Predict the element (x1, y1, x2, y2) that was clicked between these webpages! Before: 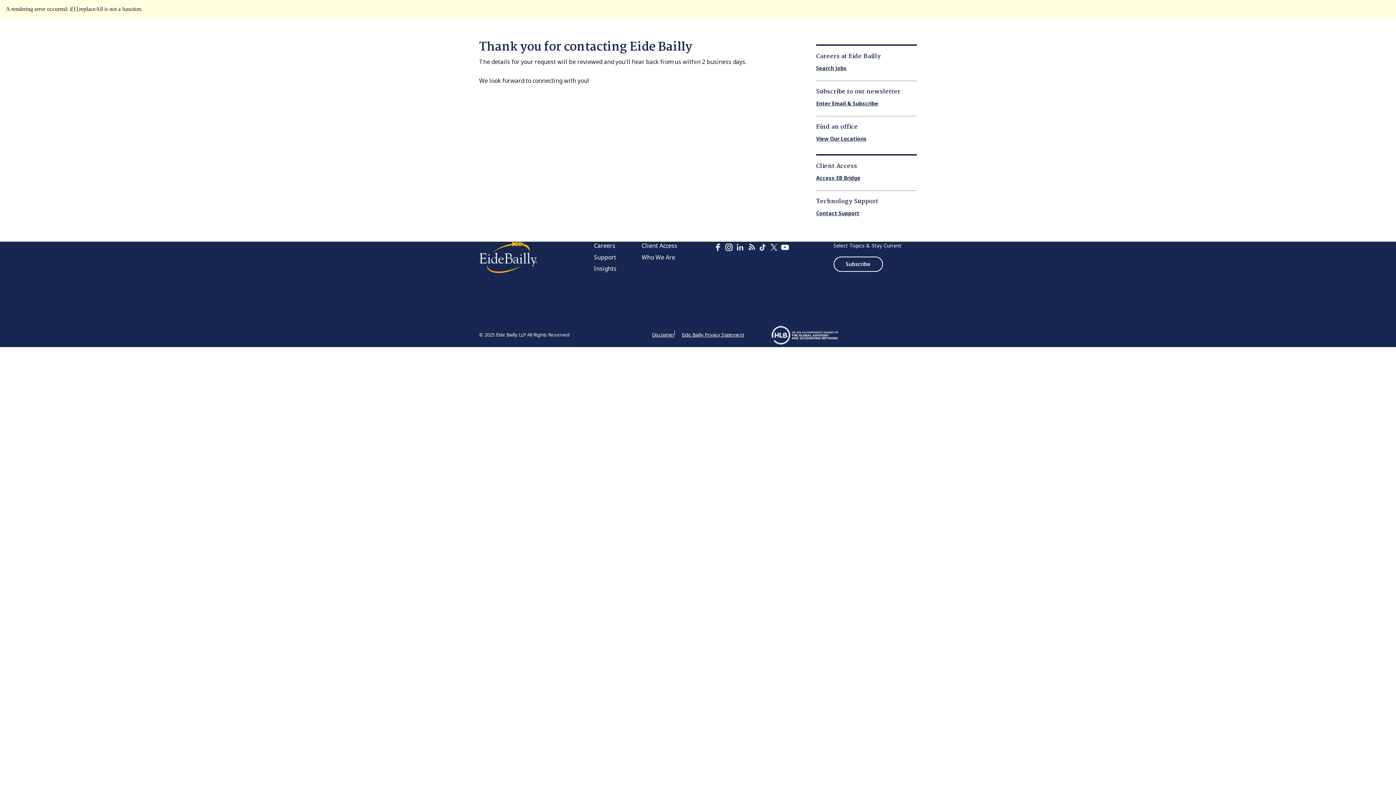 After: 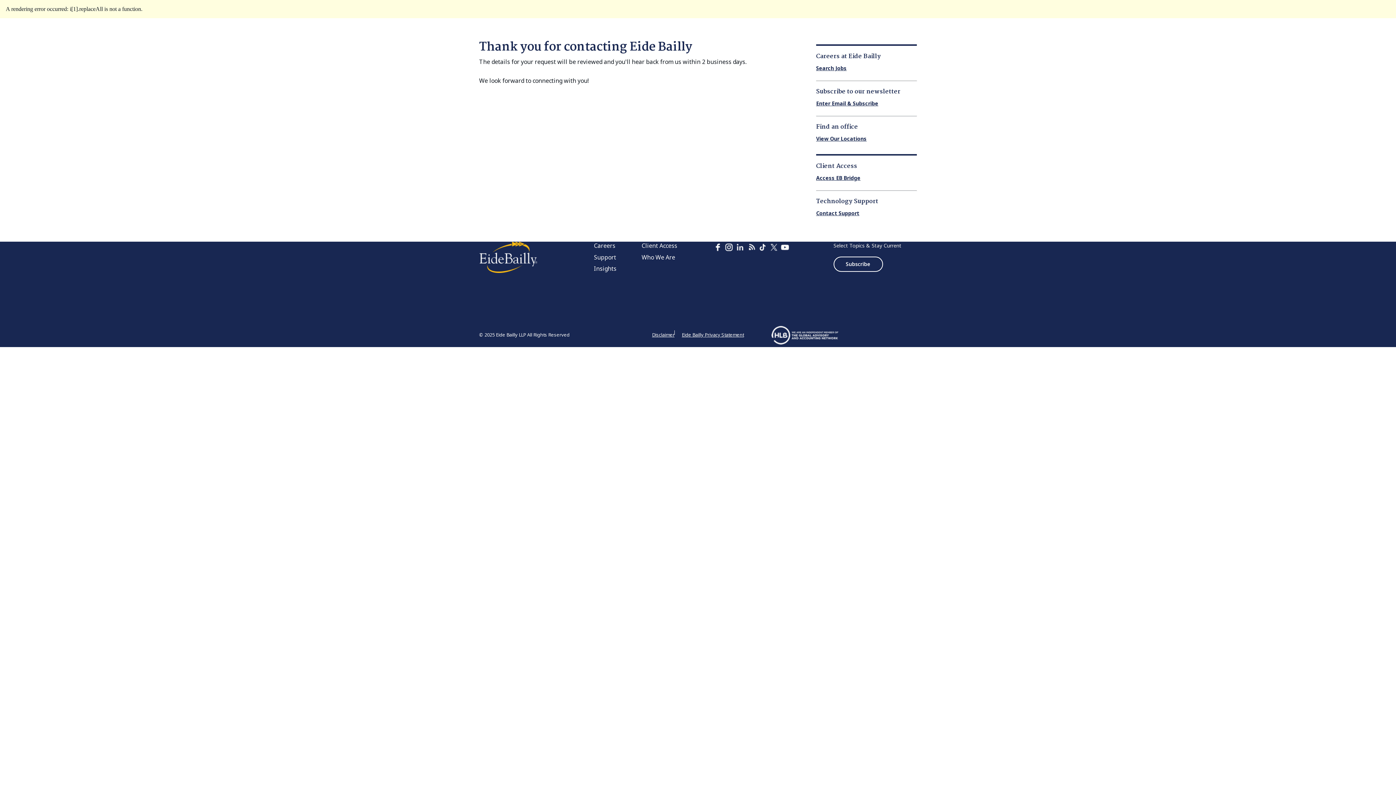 Action: bbox: (712, 241, 723, 253)